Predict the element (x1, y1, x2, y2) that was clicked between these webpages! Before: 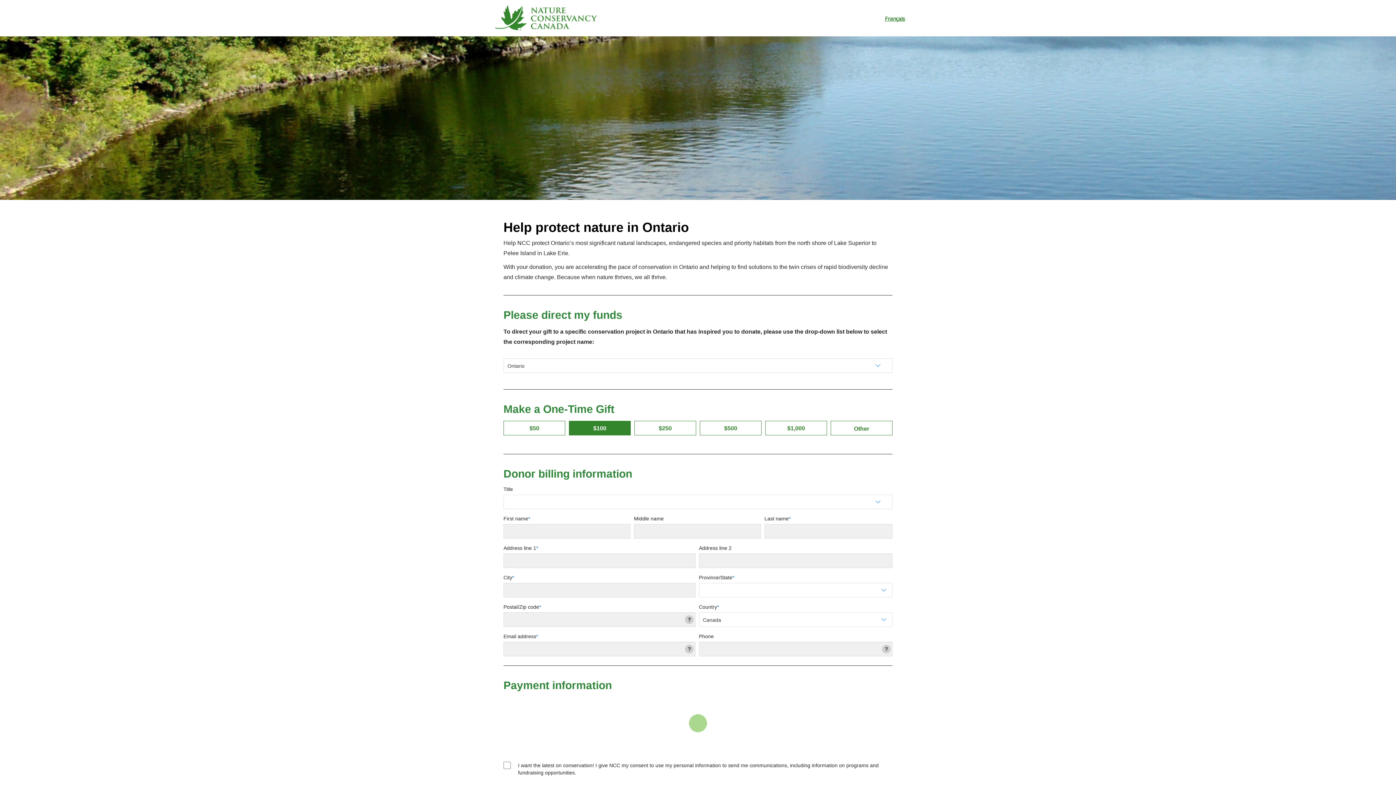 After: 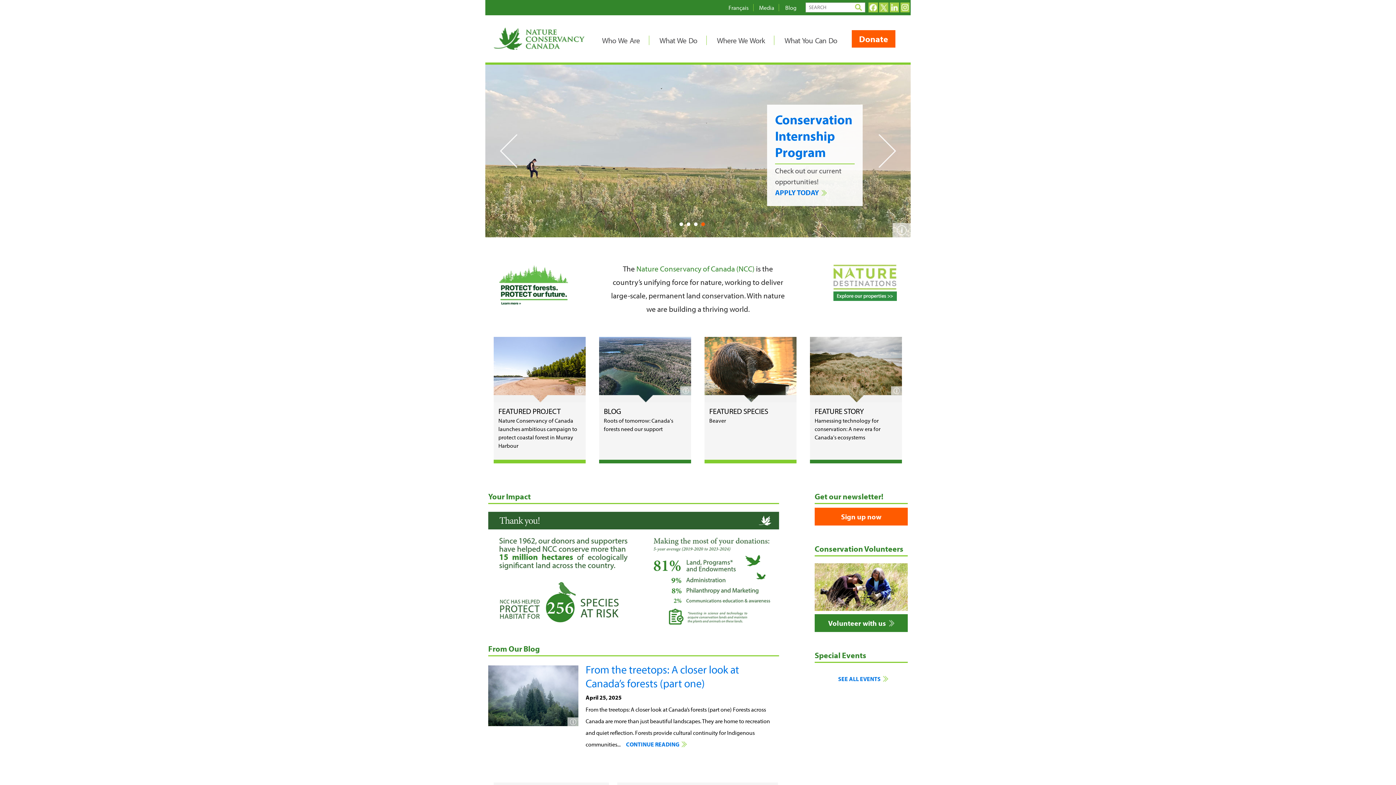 Action: bbox: (490, 0, 601, 36)